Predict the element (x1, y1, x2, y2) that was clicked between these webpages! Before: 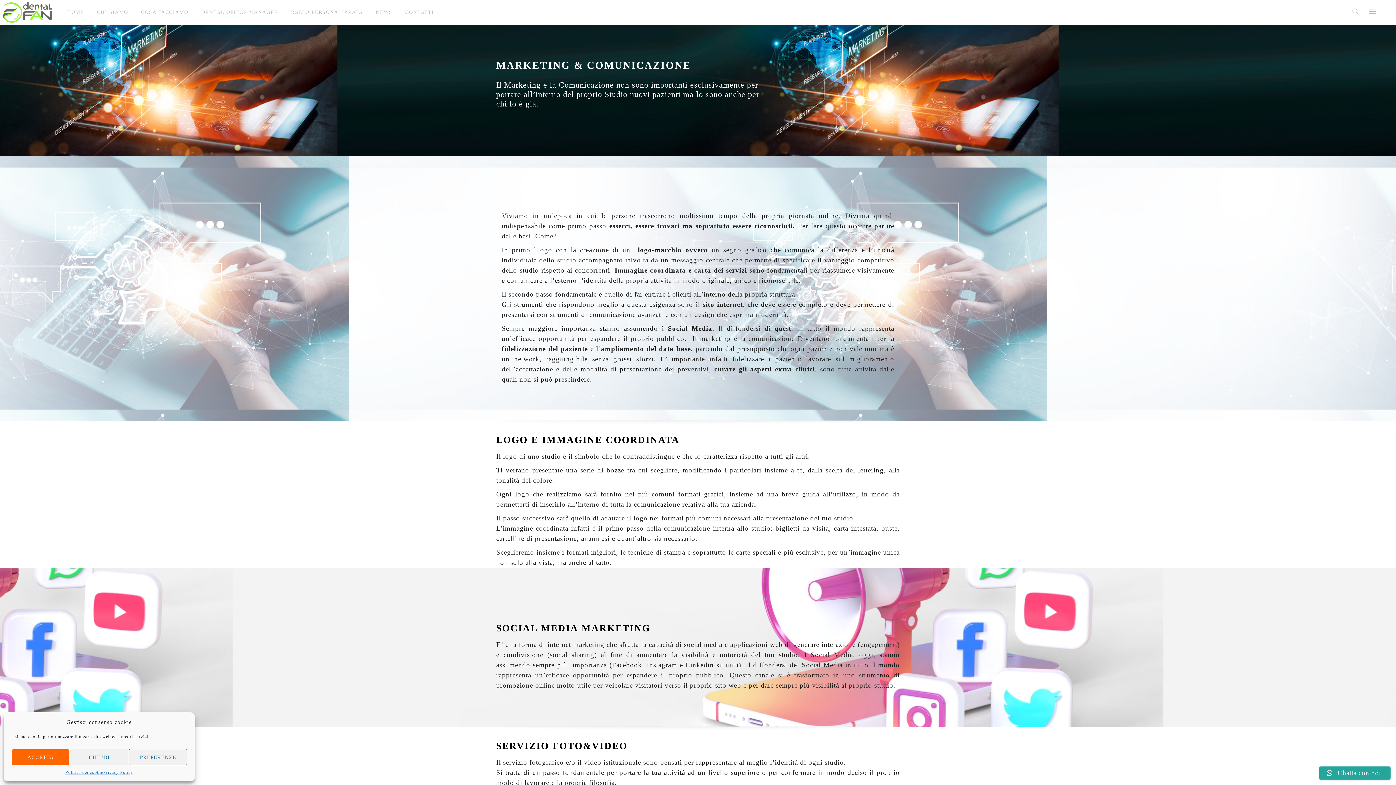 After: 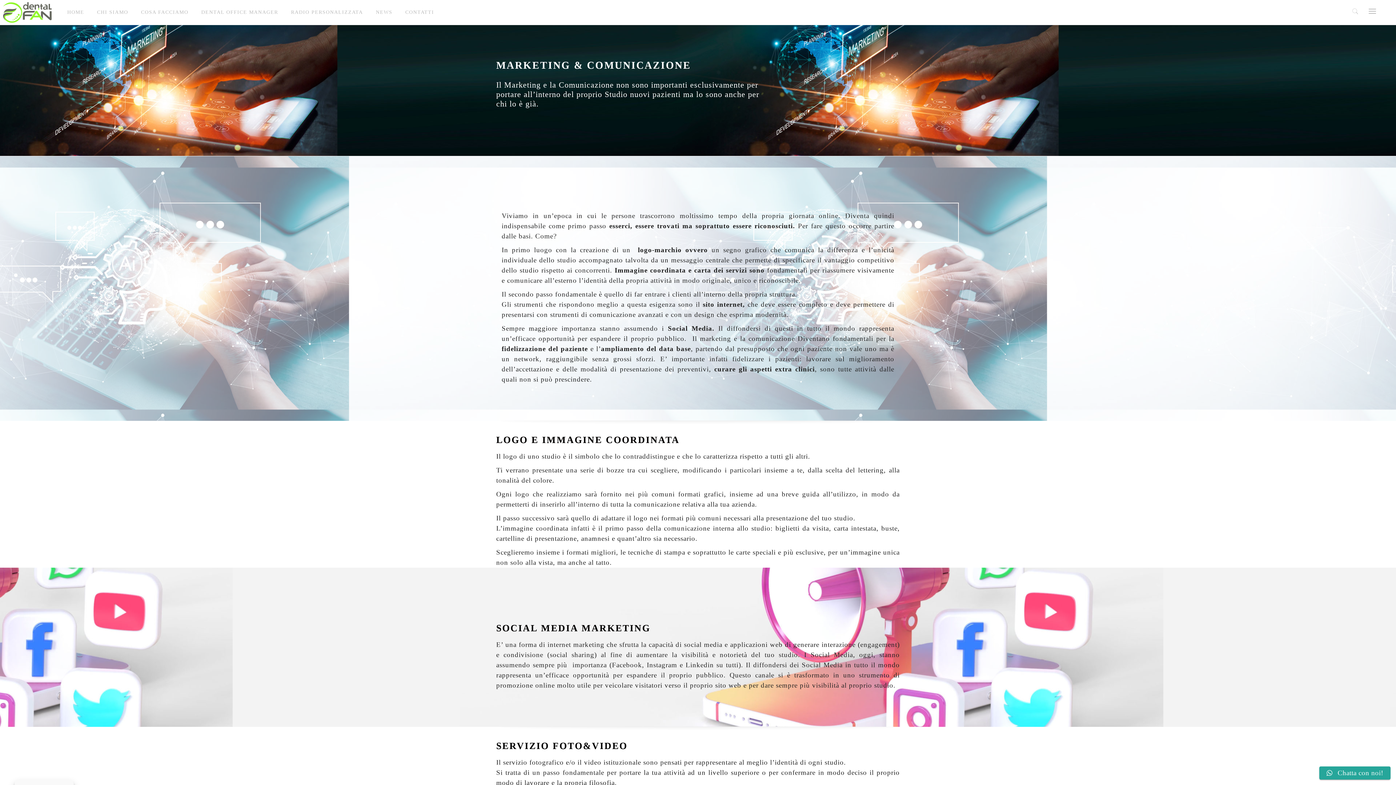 Action: bbox: (69, 749, 128, 765) label: CHIUDI